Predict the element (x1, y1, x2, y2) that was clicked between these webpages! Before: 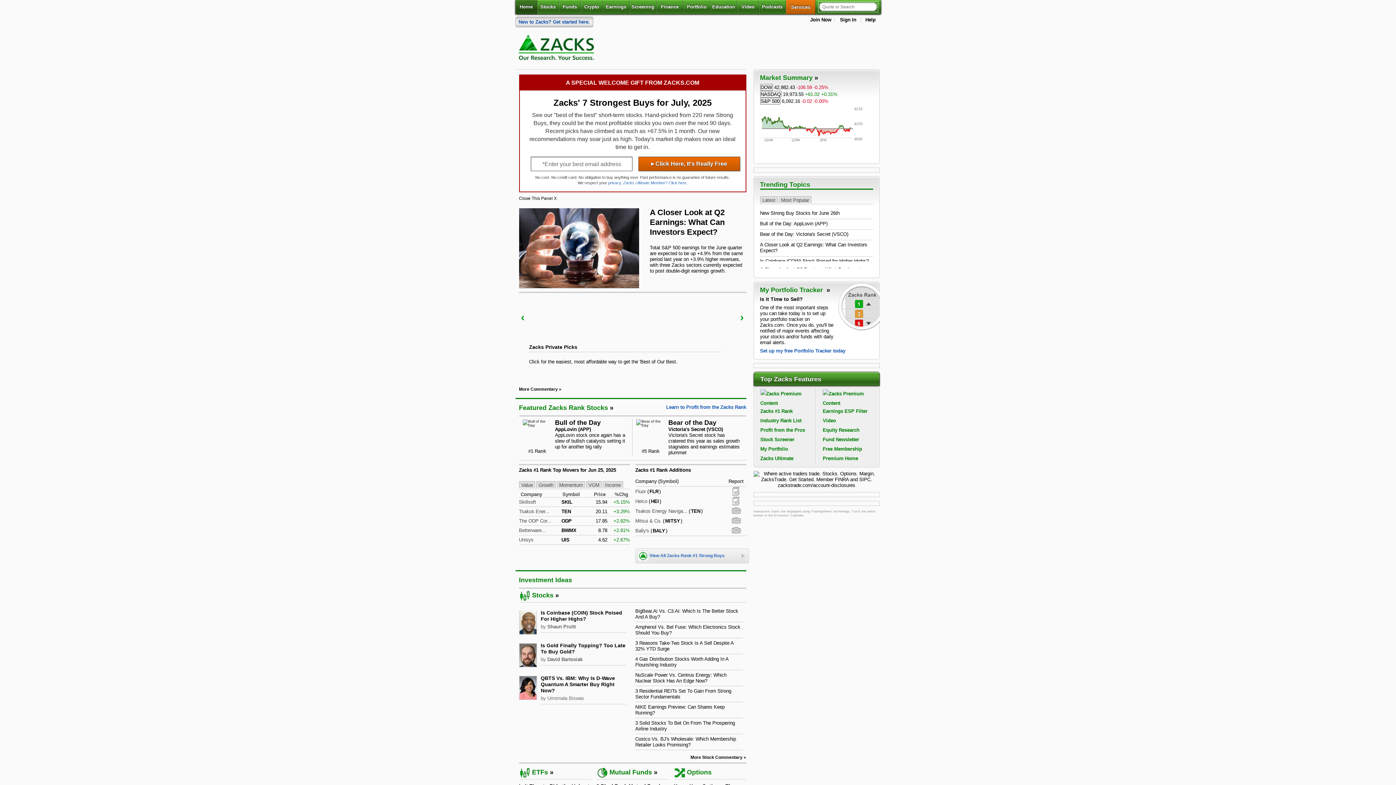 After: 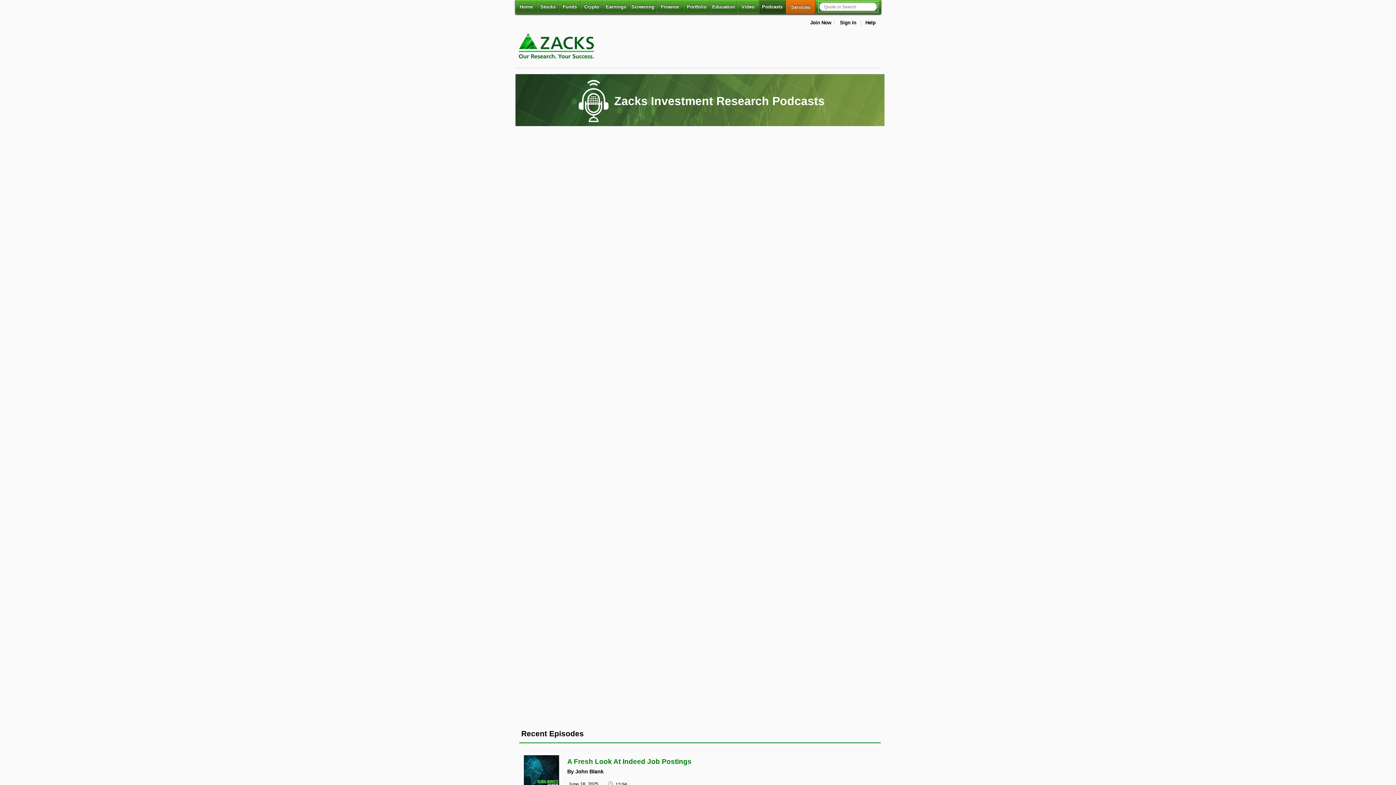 Action: bbox: (759, 0, 786, 13) label: Podcasts